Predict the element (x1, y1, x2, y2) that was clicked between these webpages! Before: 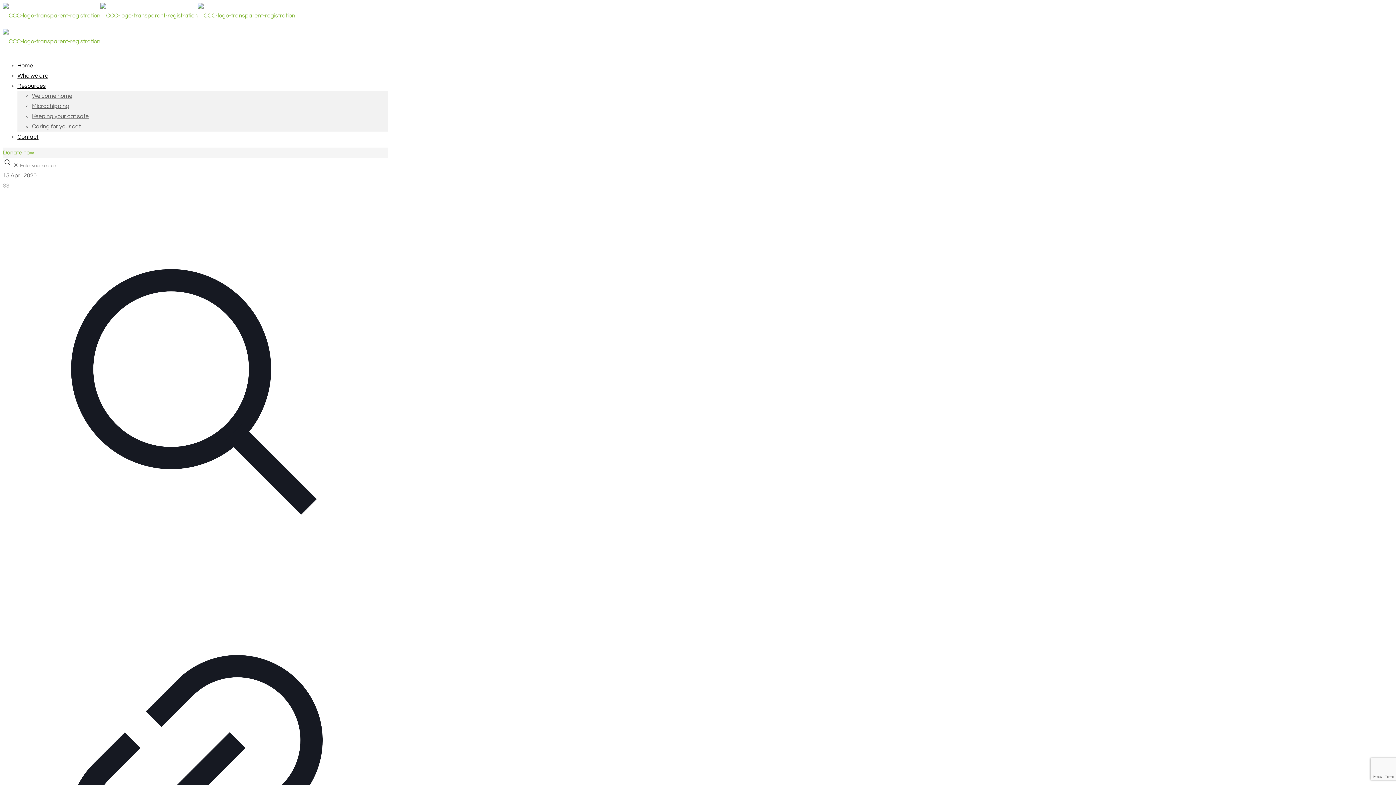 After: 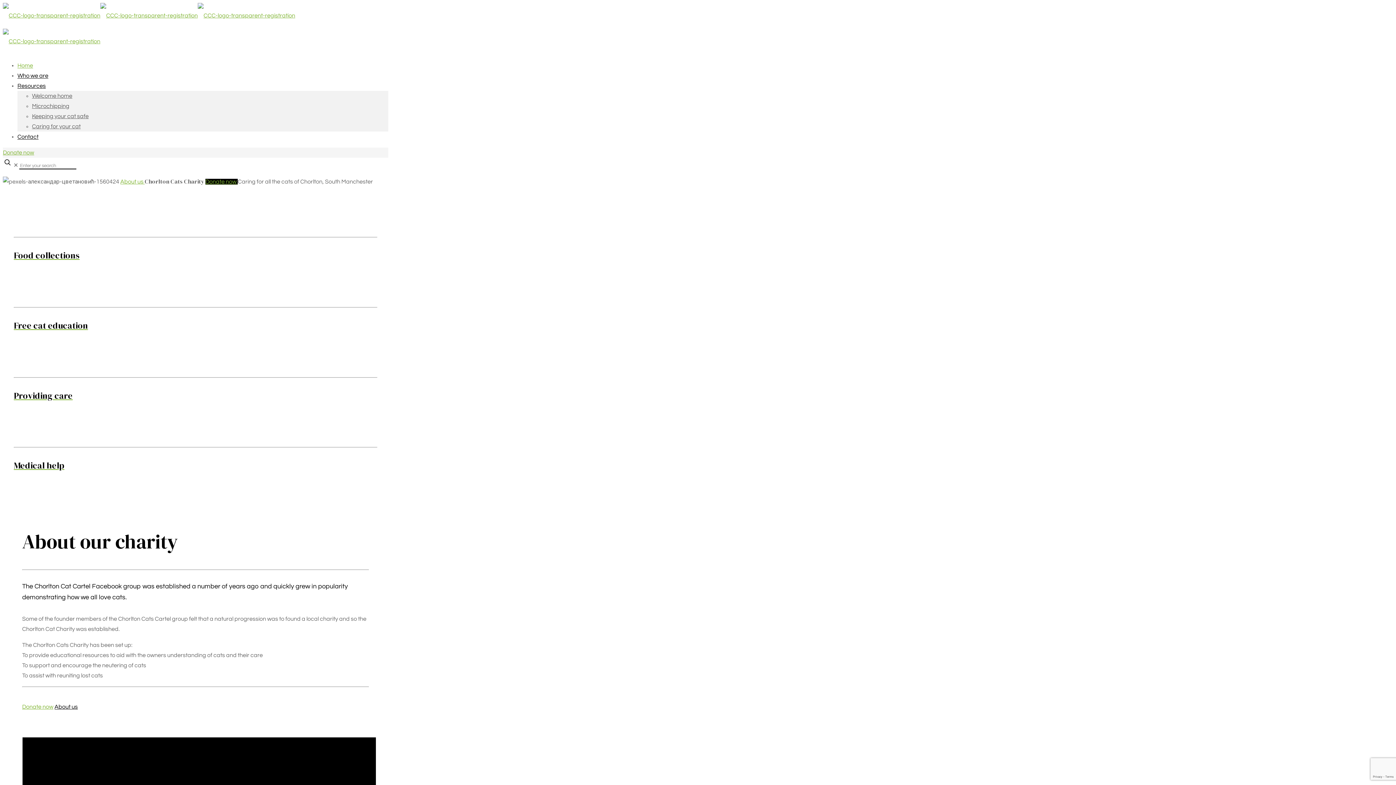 Action: bbox: (2, 7, 295, 49)